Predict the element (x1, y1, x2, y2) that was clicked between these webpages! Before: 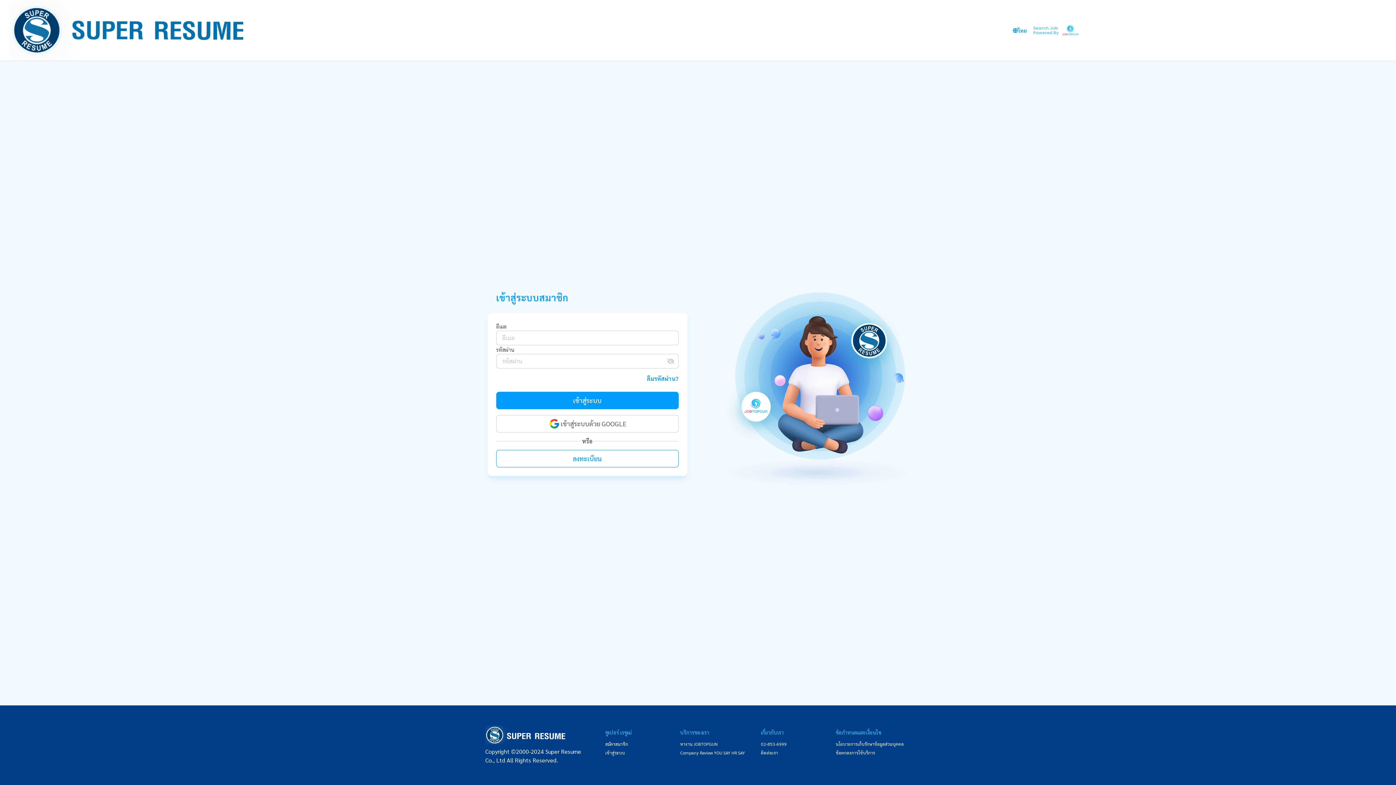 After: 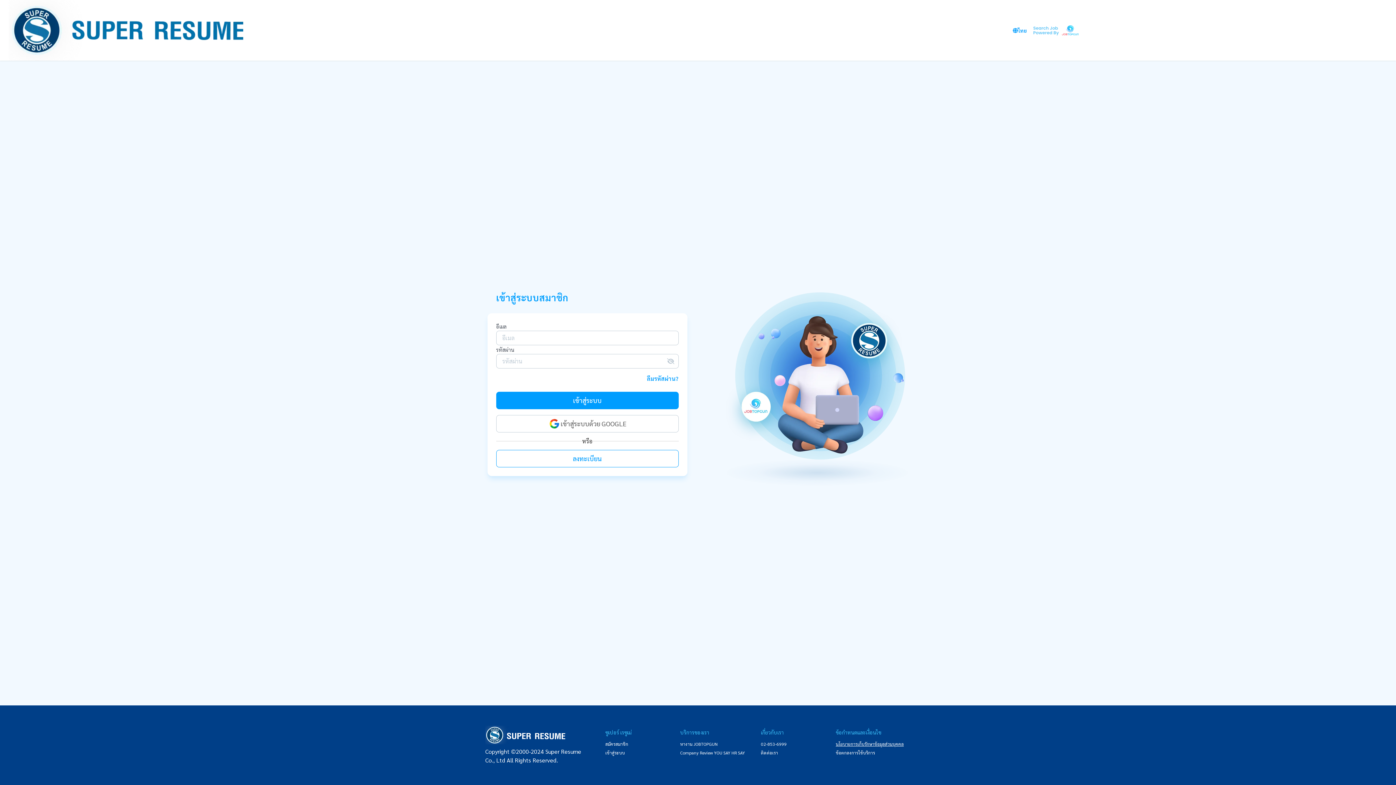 Action: bbox: (836, 741, 904, 747) label: นโยบายการเก็บรักษาข้อมูลส่วนบุคคล